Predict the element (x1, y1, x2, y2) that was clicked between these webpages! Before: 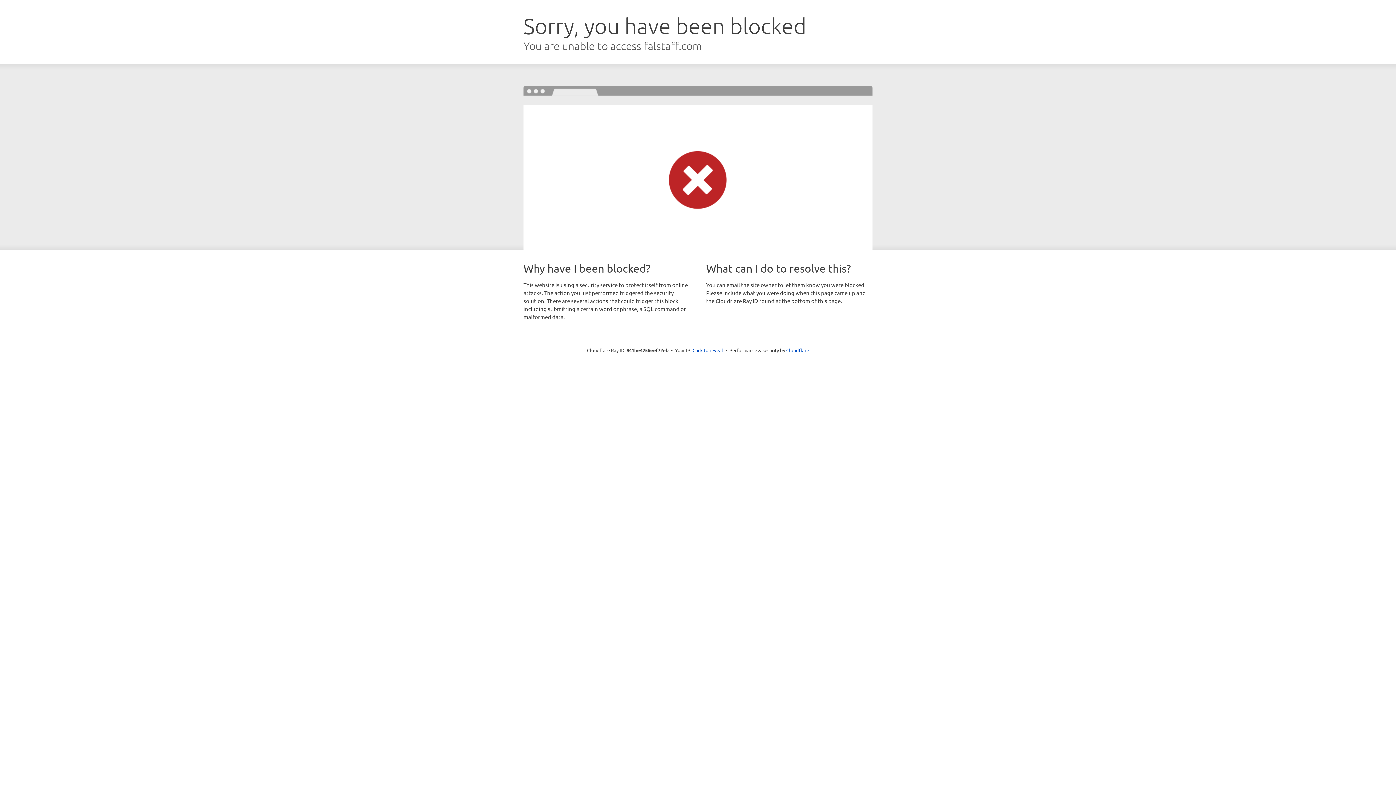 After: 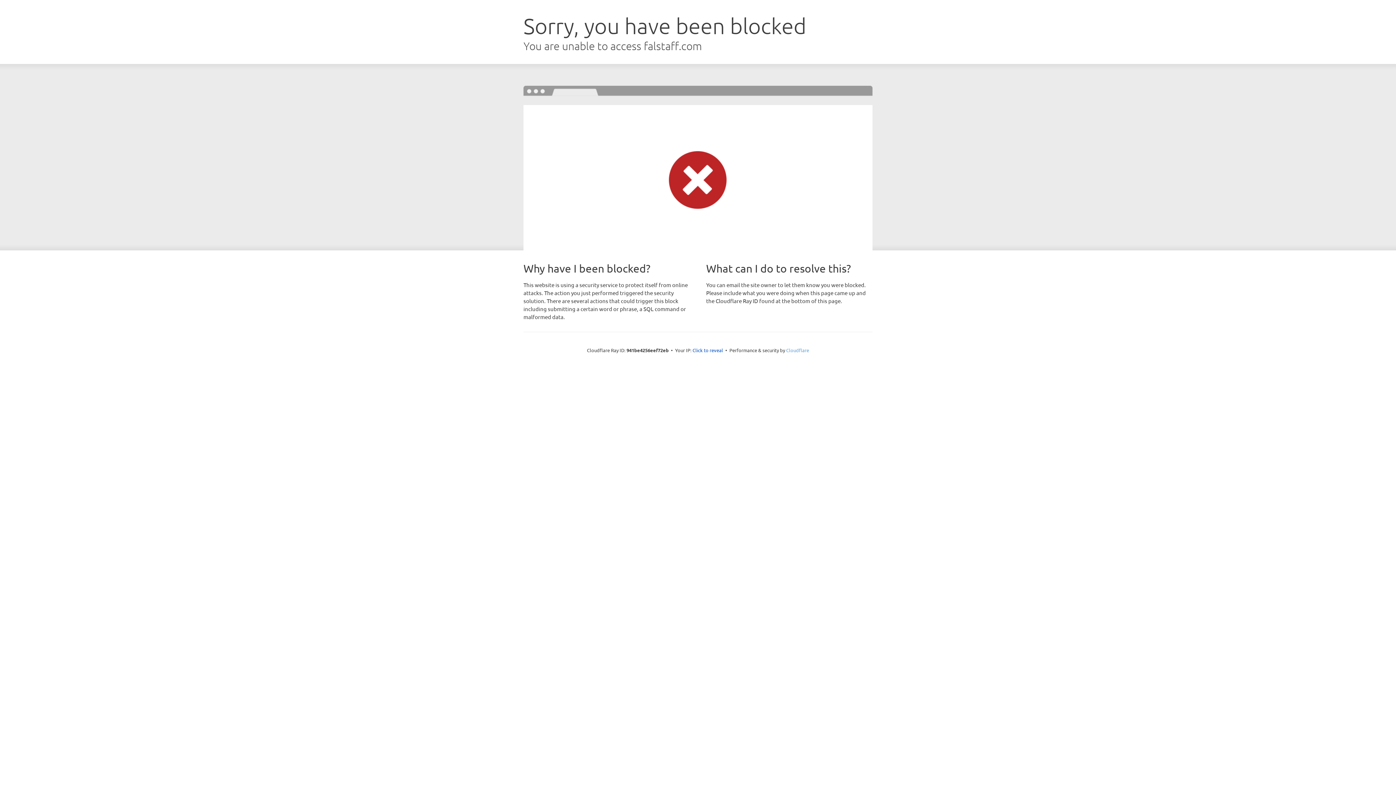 Action: bbox: (786, 347, 809, 353) label: Cloudflare